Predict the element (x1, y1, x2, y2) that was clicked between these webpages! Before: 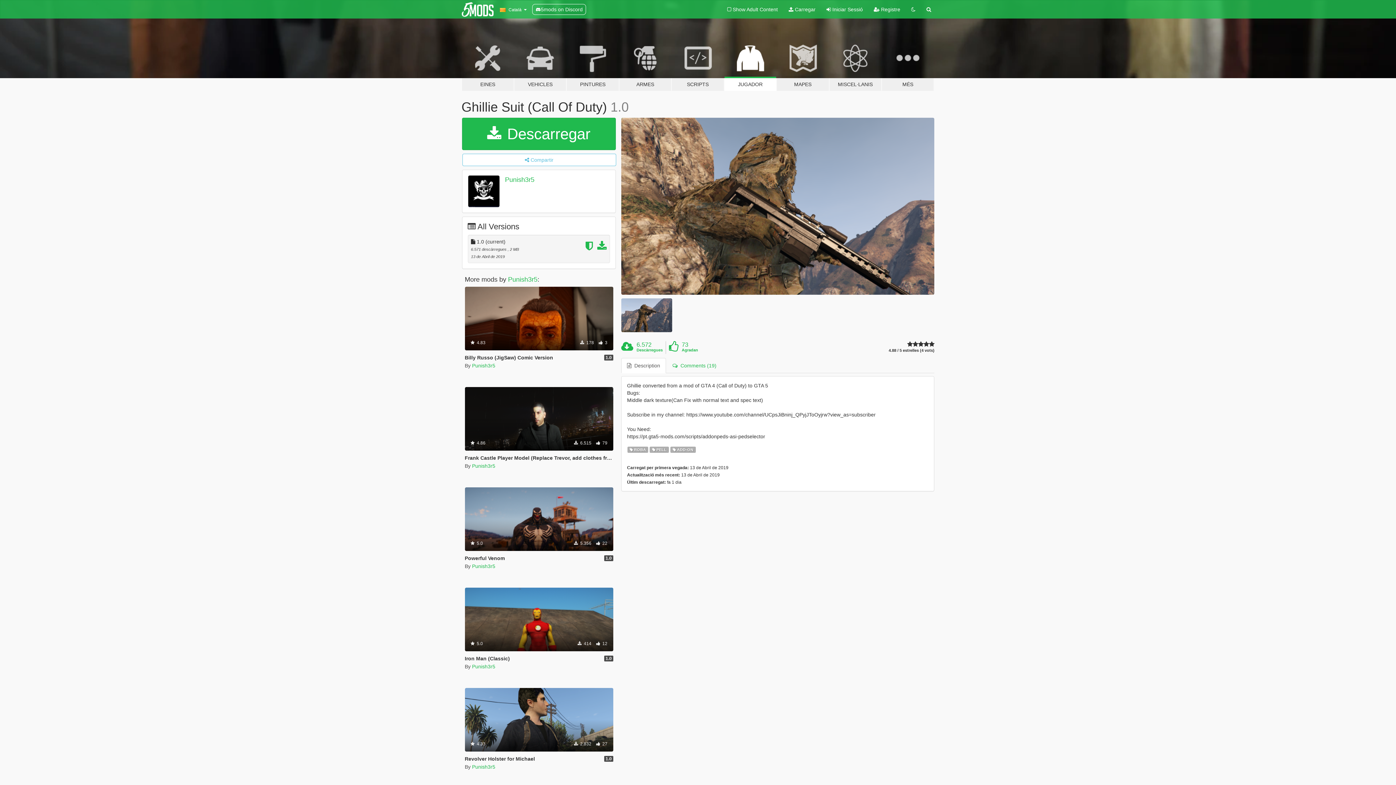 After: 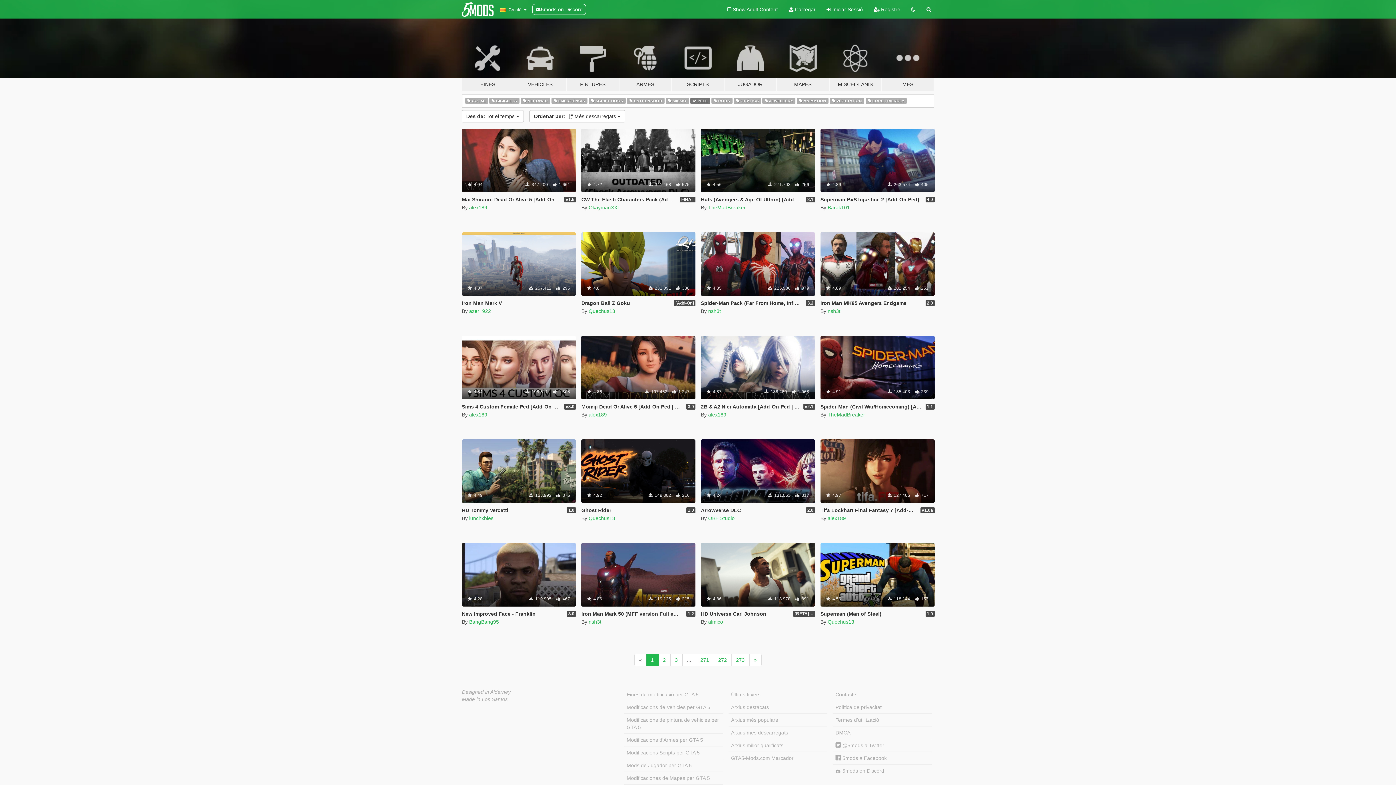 Action: bbox: (649, 445, 669, 453) label:  PELL